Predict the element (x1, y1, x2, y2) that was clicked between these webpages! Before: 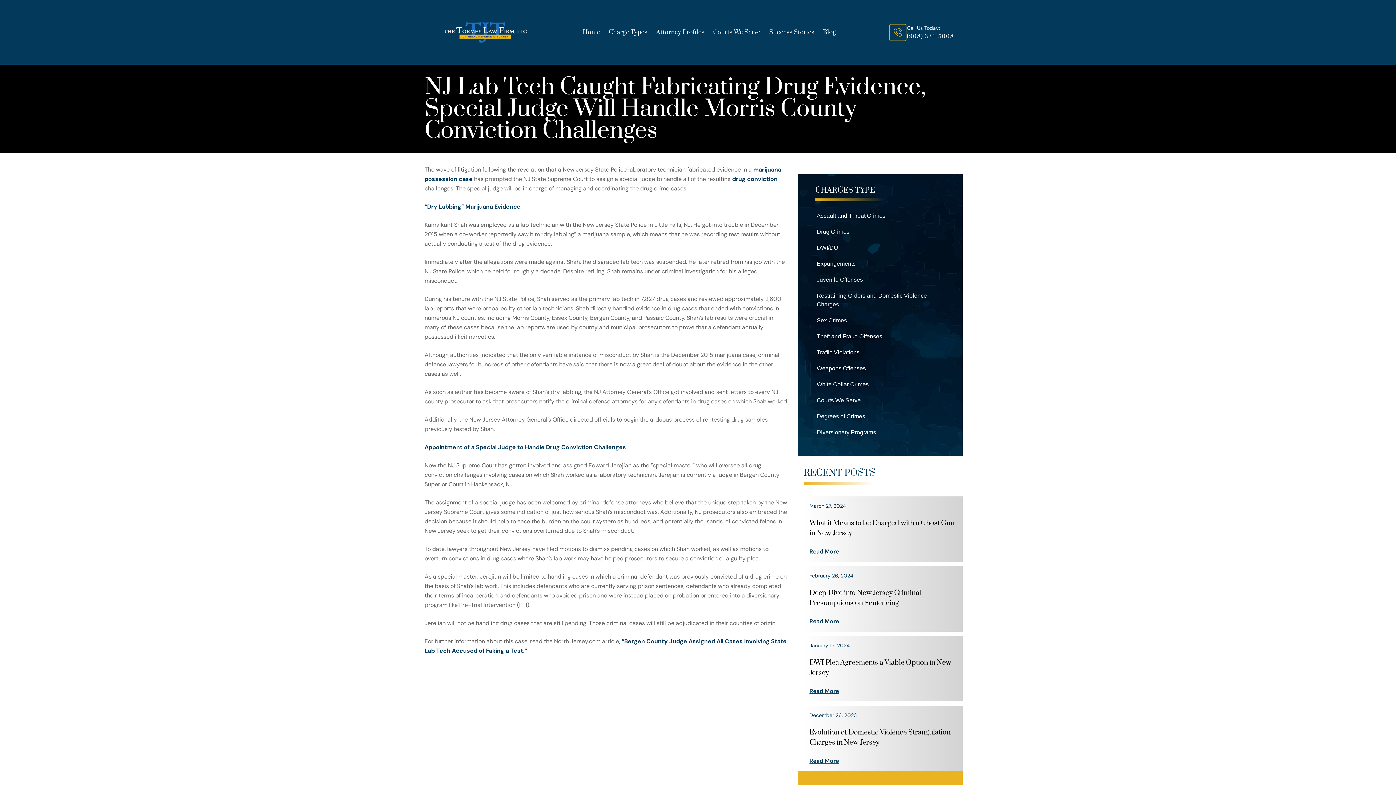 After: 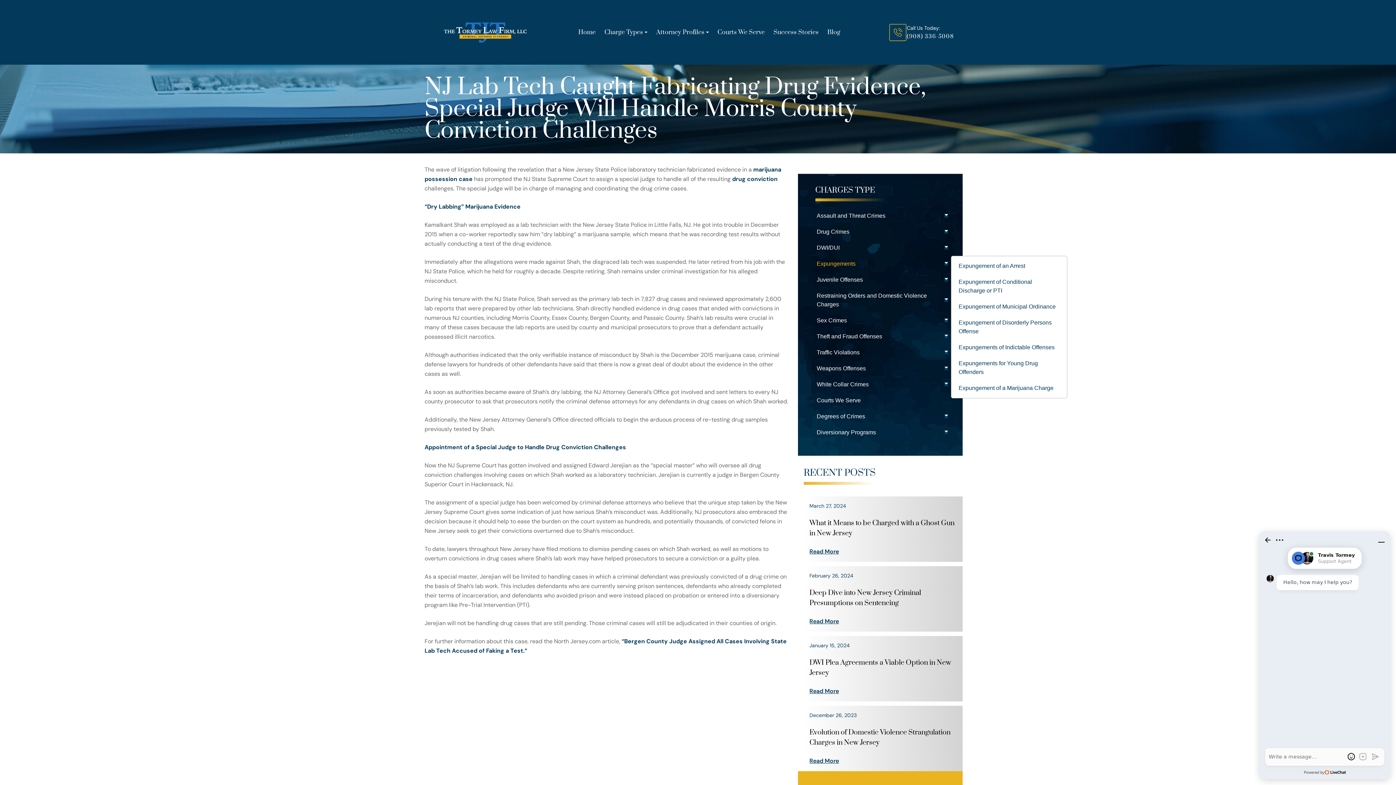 Action: label: Expungements bbox: (809, 256, 951, 272)